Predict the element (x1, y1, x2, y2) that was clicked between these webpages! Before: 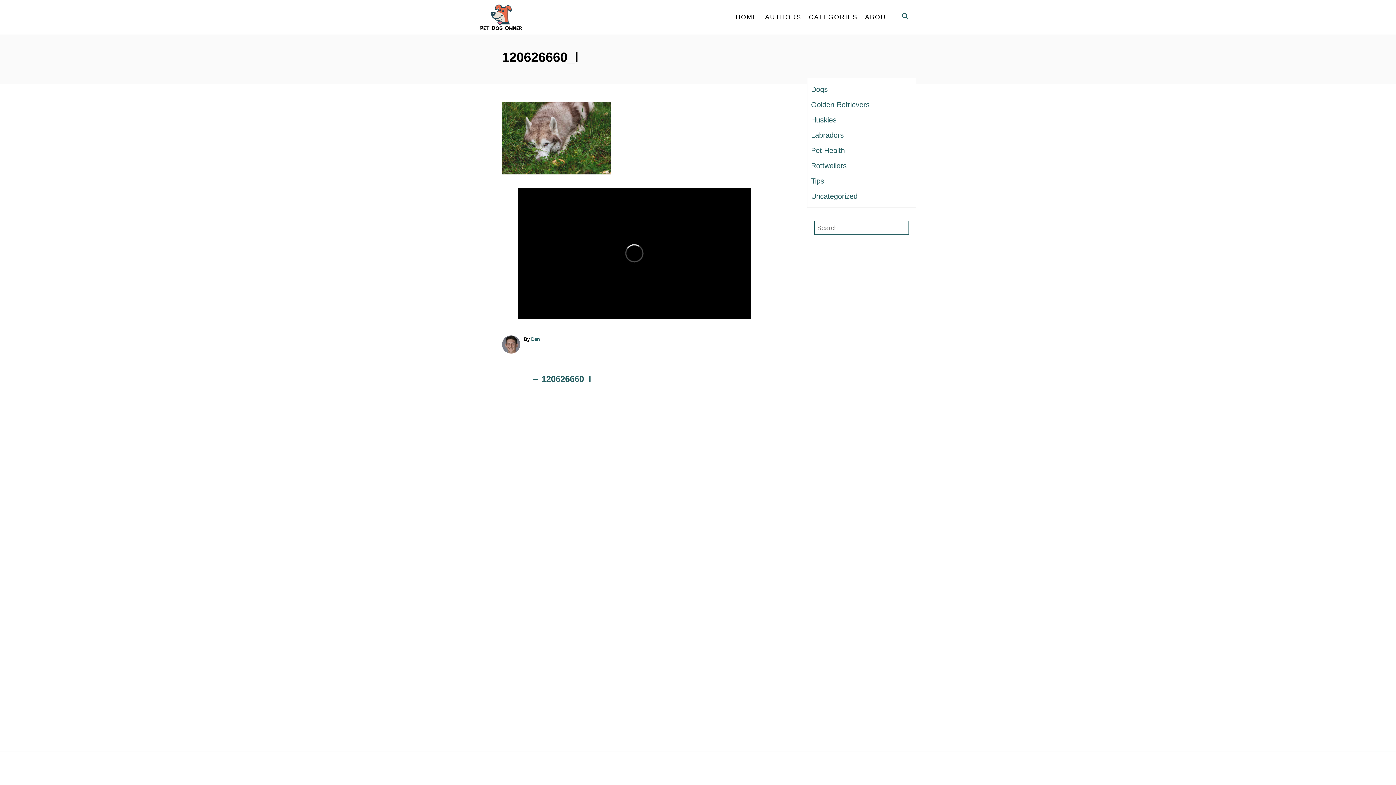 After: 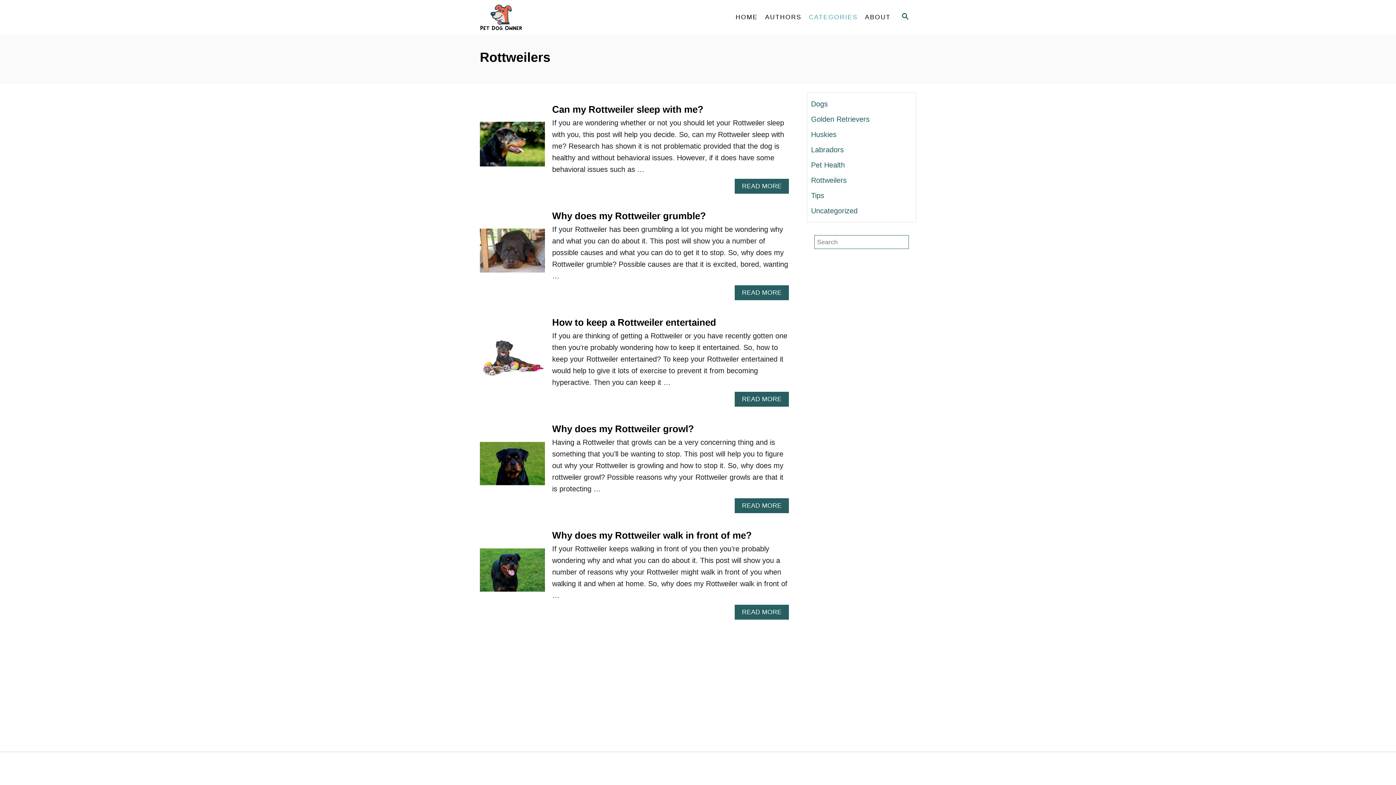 Action: label: Rottweilers bbox: (811, 158, 912, 173)